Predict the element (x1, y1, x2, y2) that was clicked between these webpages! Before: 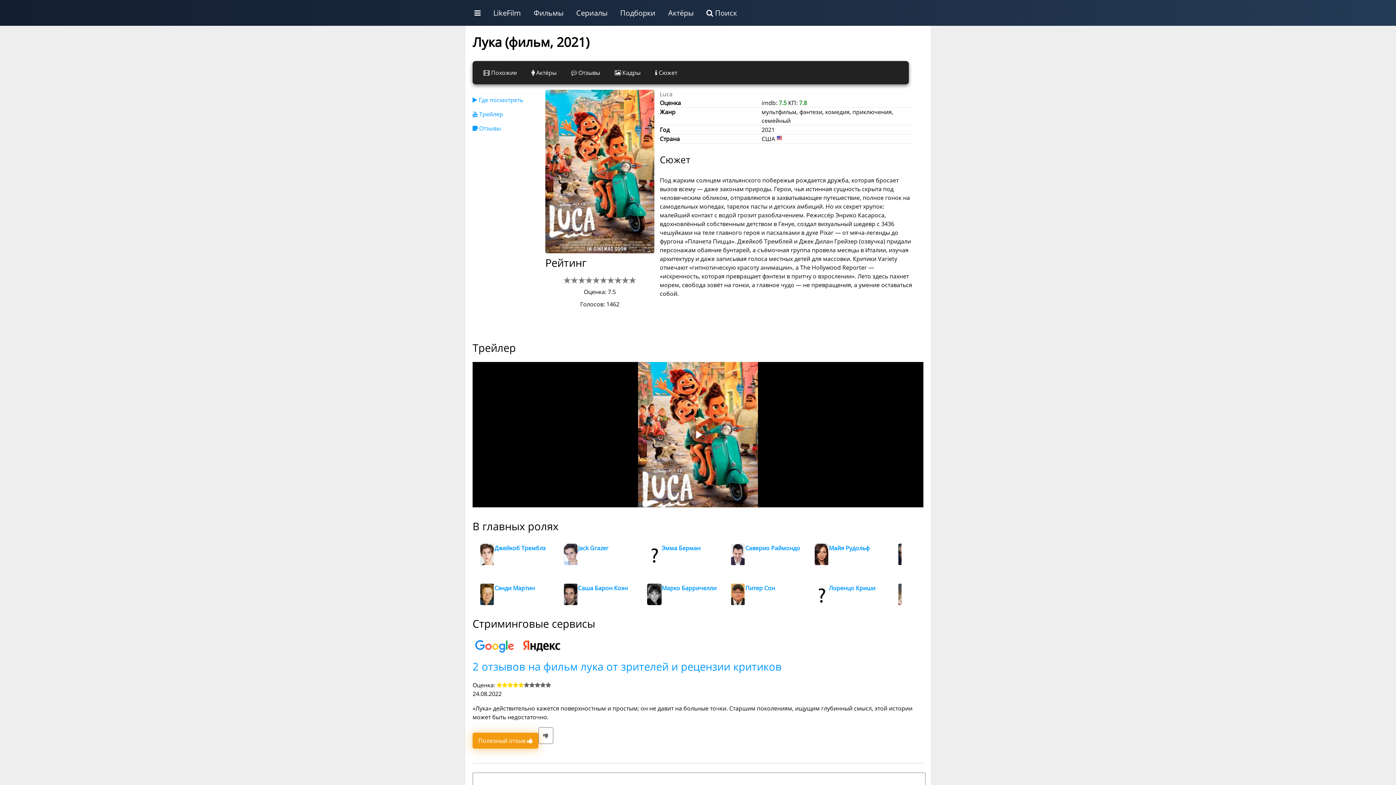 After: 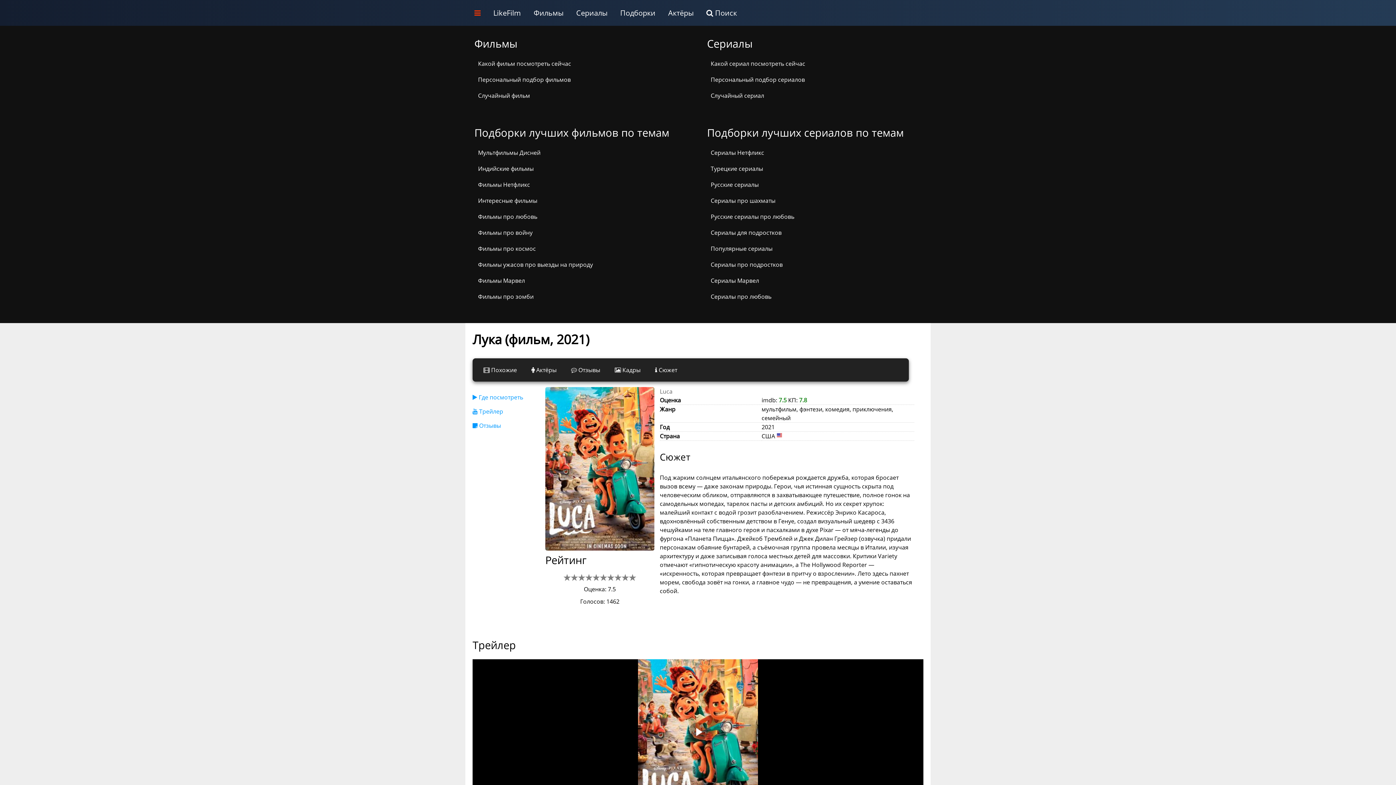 Action: bbox: (470, 5, 489, 25)